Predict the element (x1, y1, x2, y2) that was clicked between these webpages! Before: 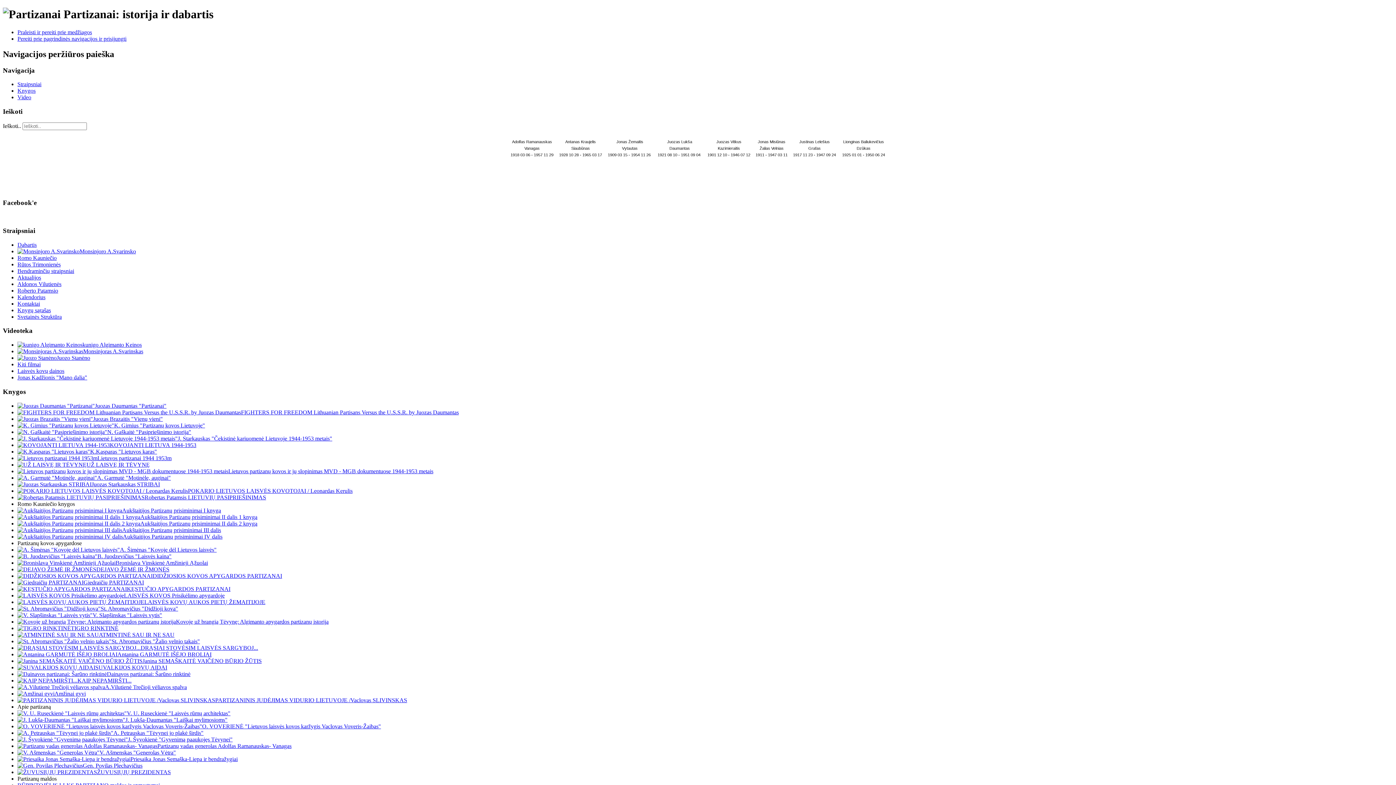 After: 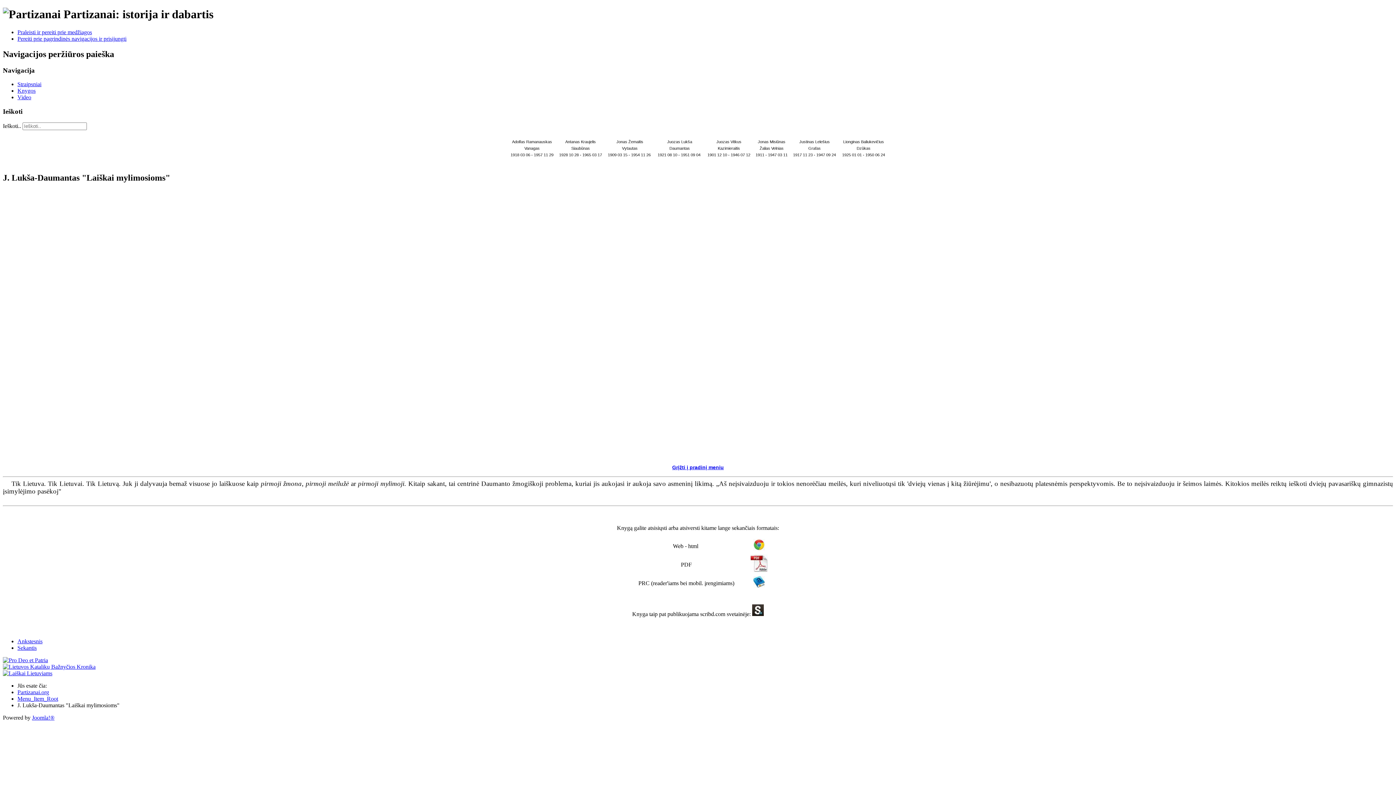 Action: label: J. Lukša-Daumantas "Laiškai mylimosioms" bbox: (17, 716, 227, 723)